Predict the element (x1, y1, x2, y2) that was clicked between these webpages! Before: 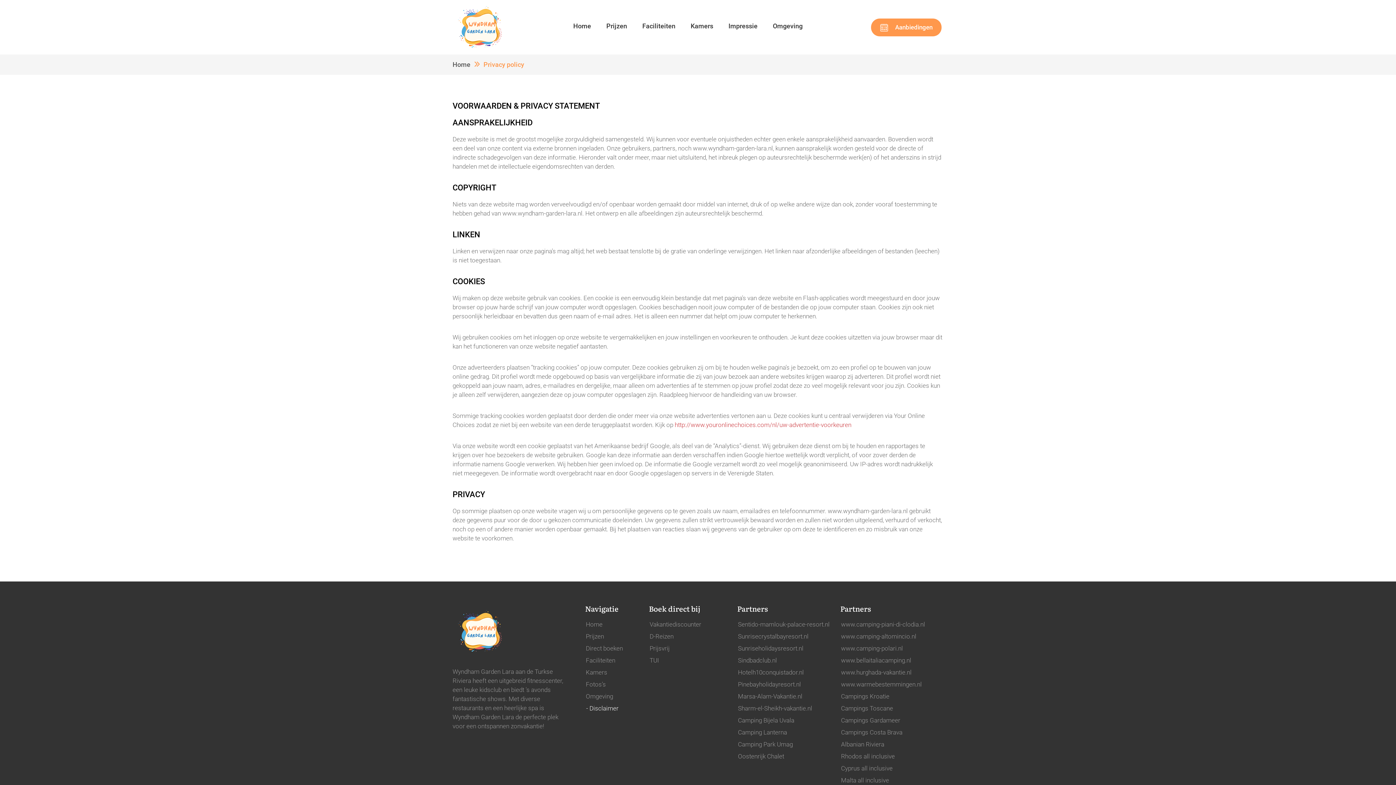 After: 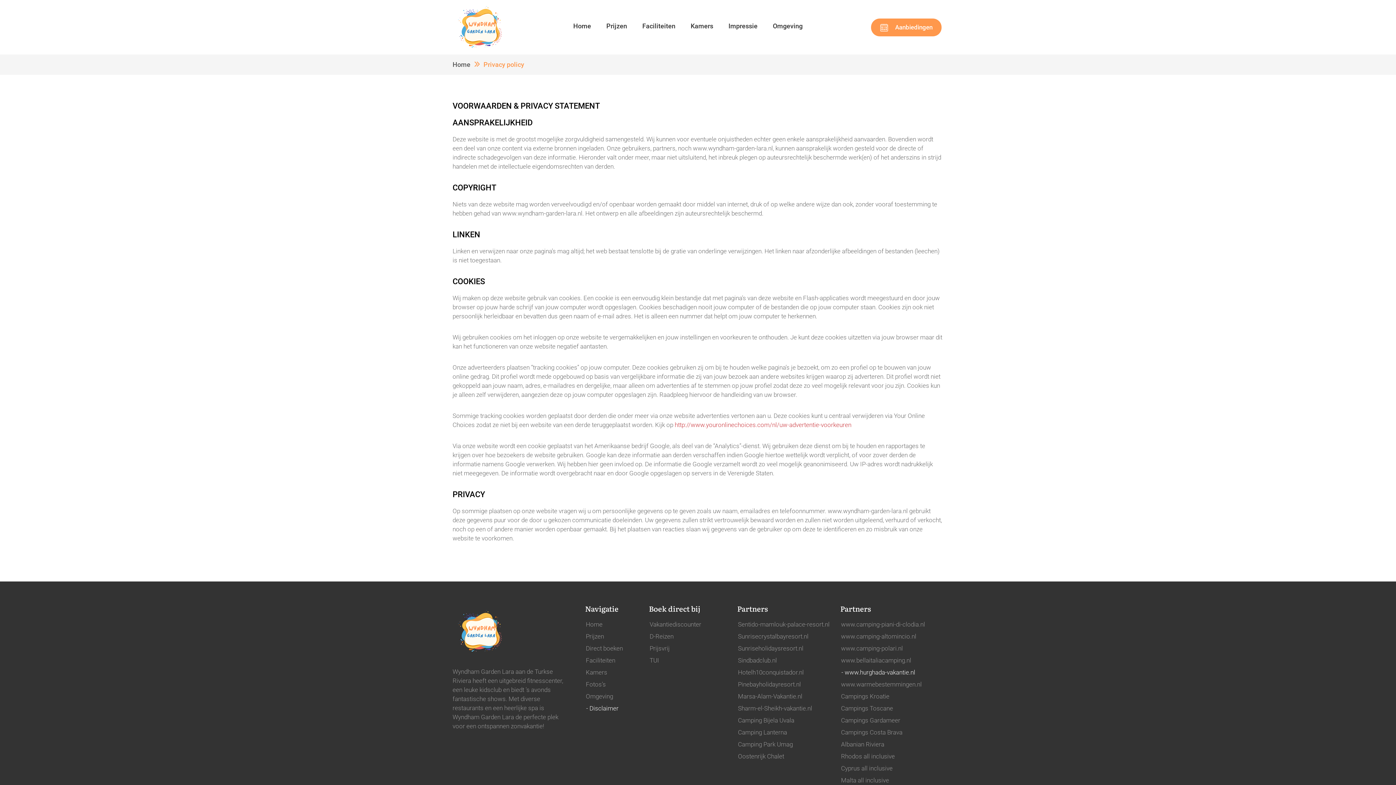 Action: label: www.hurghada-vakantie.nl bbox: (840, 668, 911, 677)